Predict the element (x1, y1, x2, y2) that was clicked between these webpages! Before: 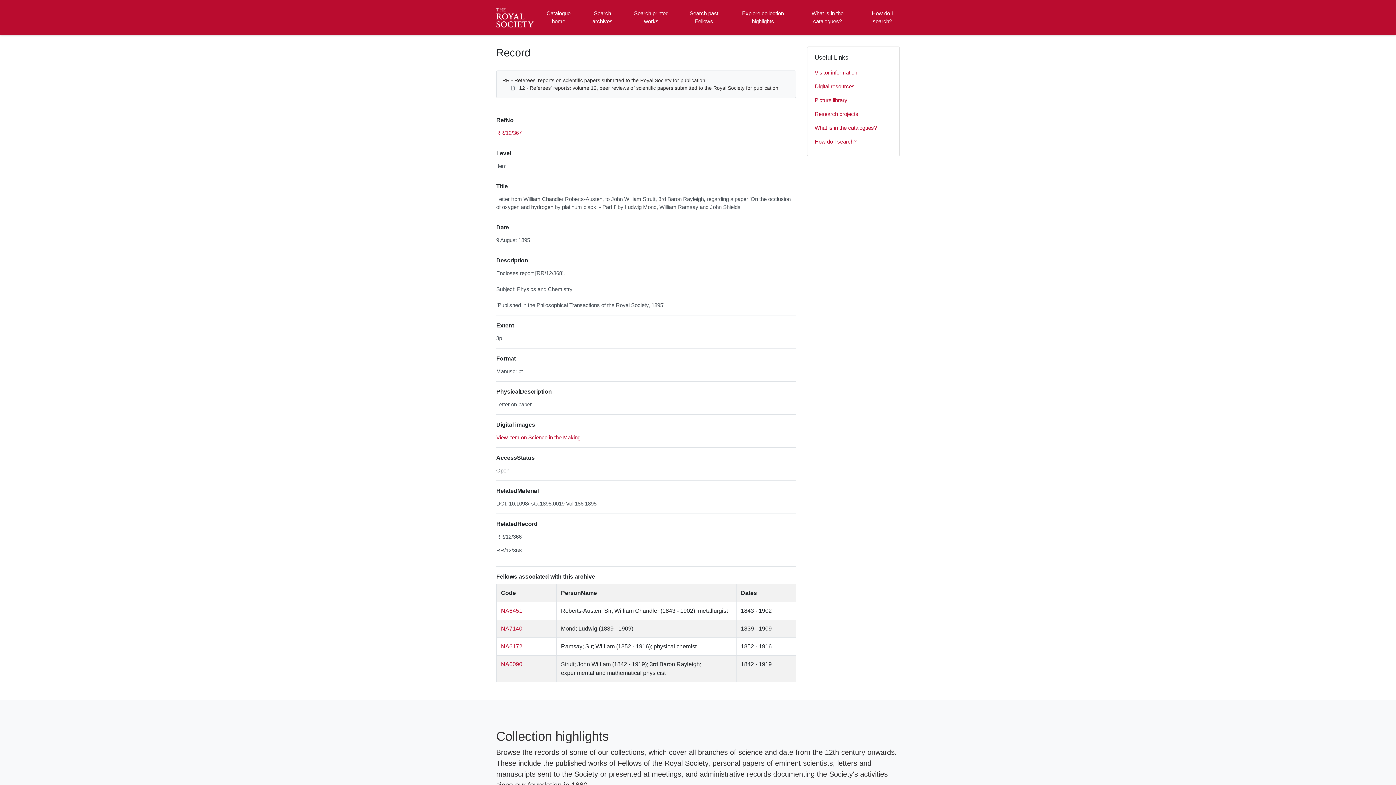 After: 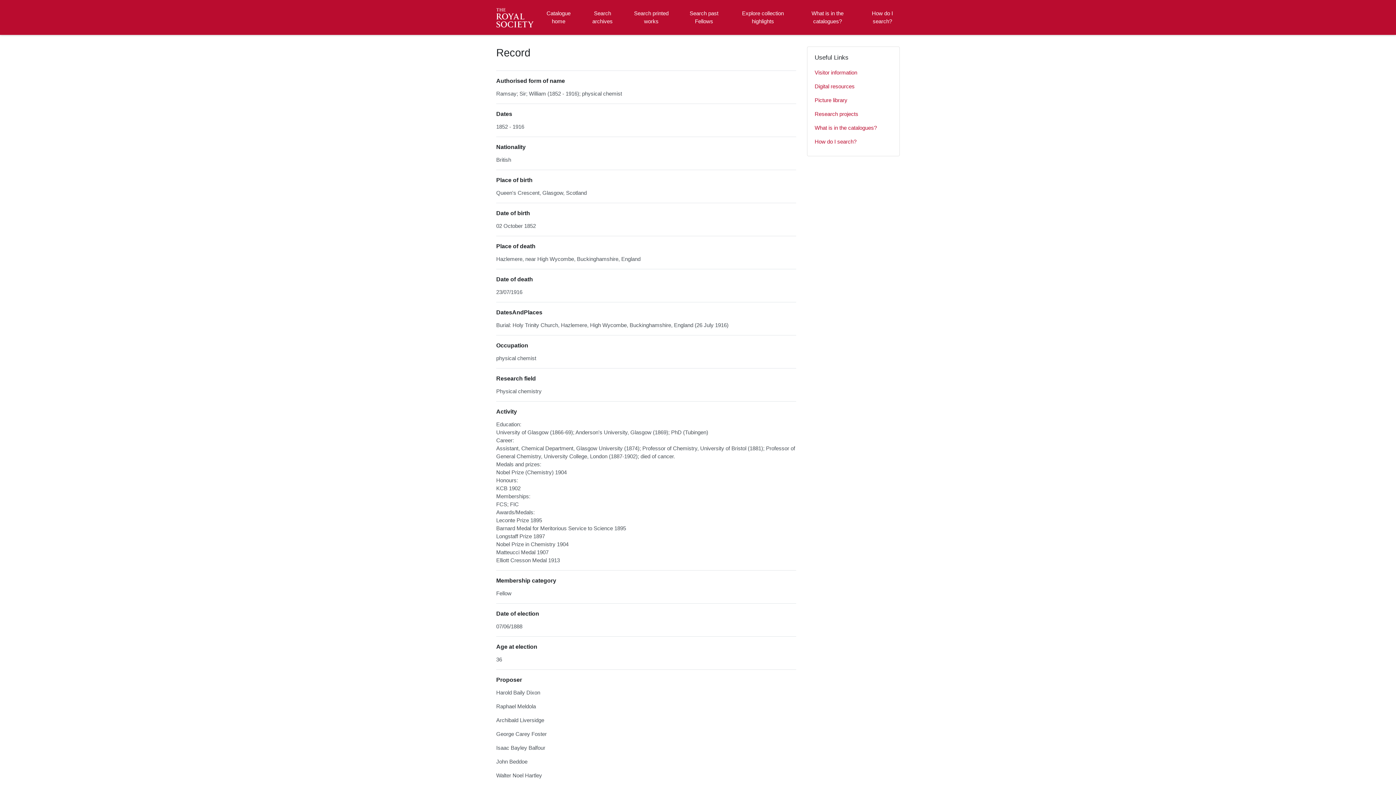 Action: label: NA6172 bbox: (501, 643, 522, 649)